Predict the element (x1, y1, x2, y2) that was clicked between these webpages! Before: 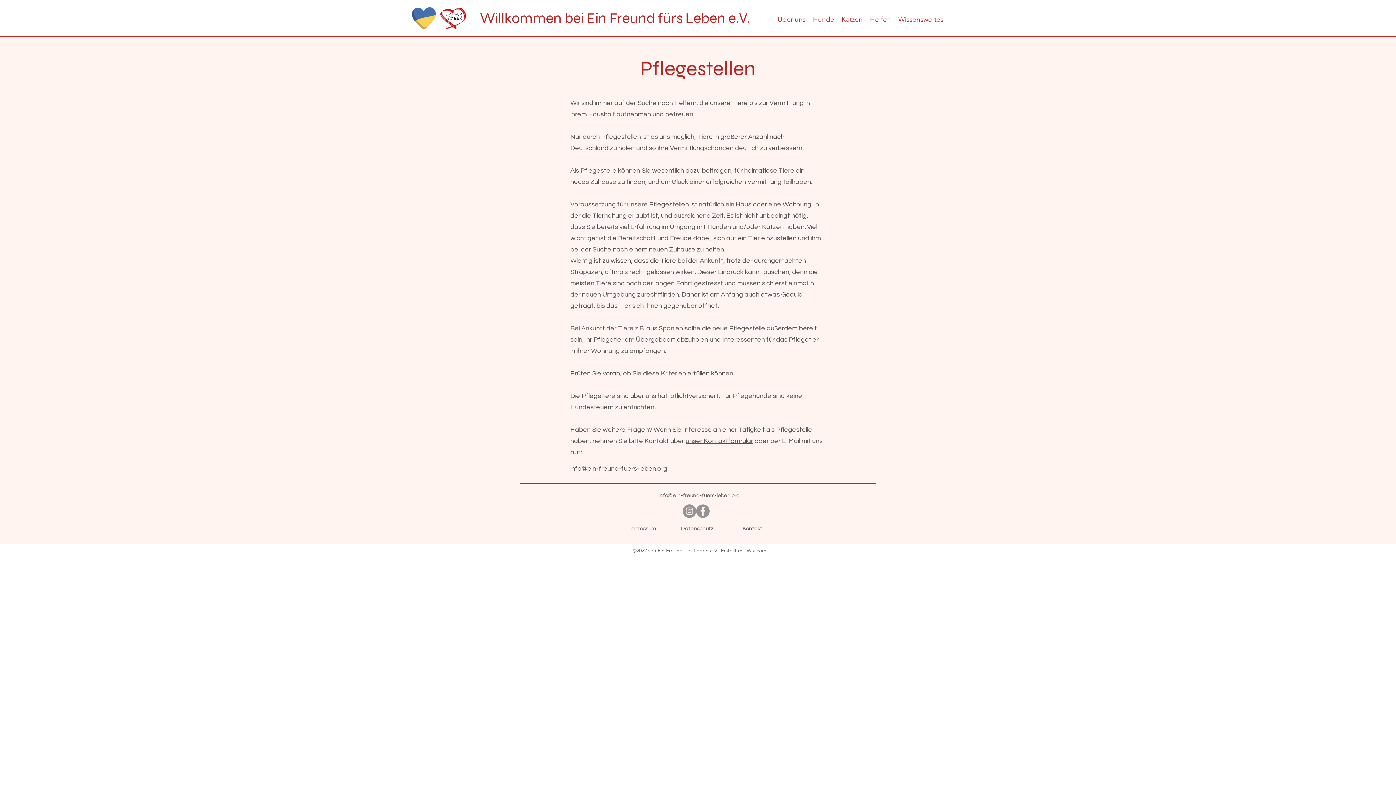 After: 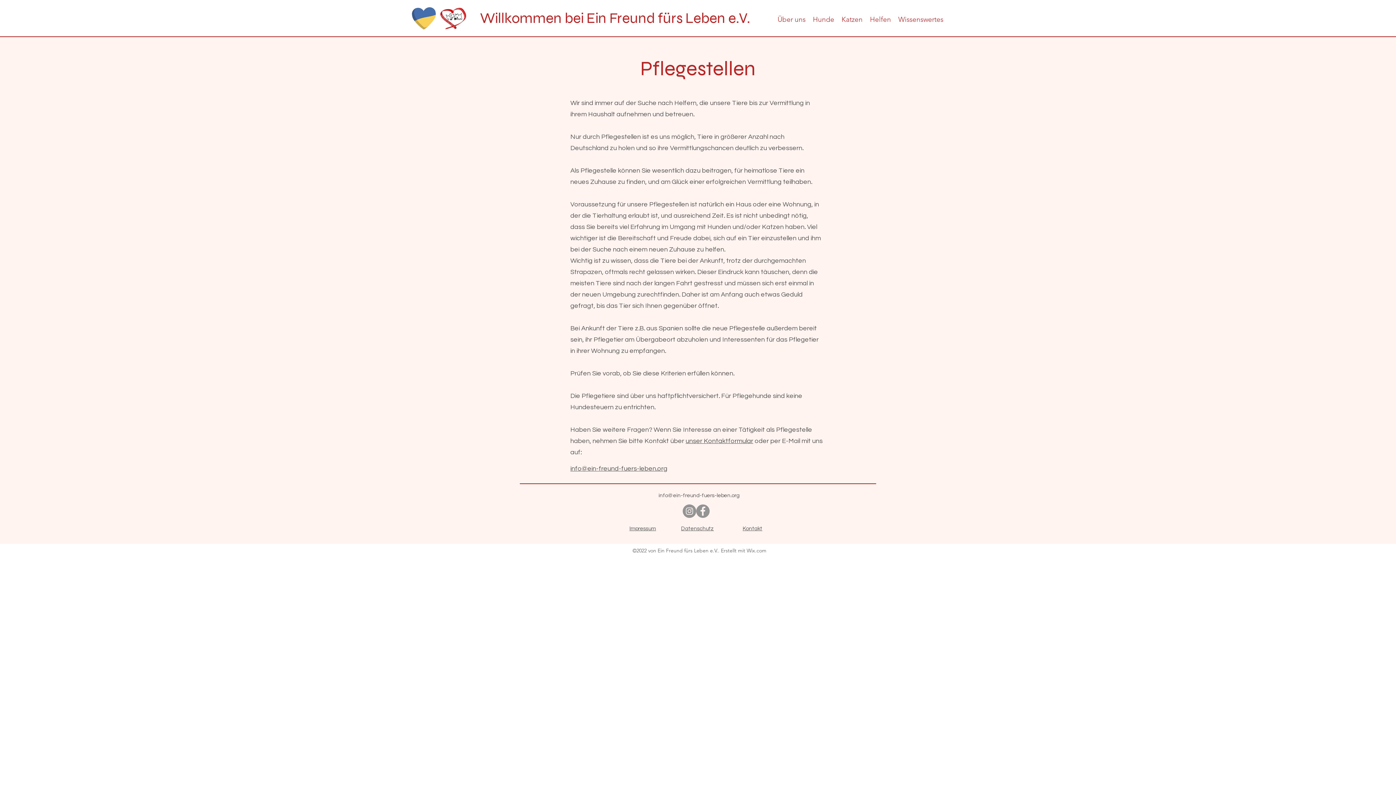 Action: bbox: (570, 465, 581, 472) label: info